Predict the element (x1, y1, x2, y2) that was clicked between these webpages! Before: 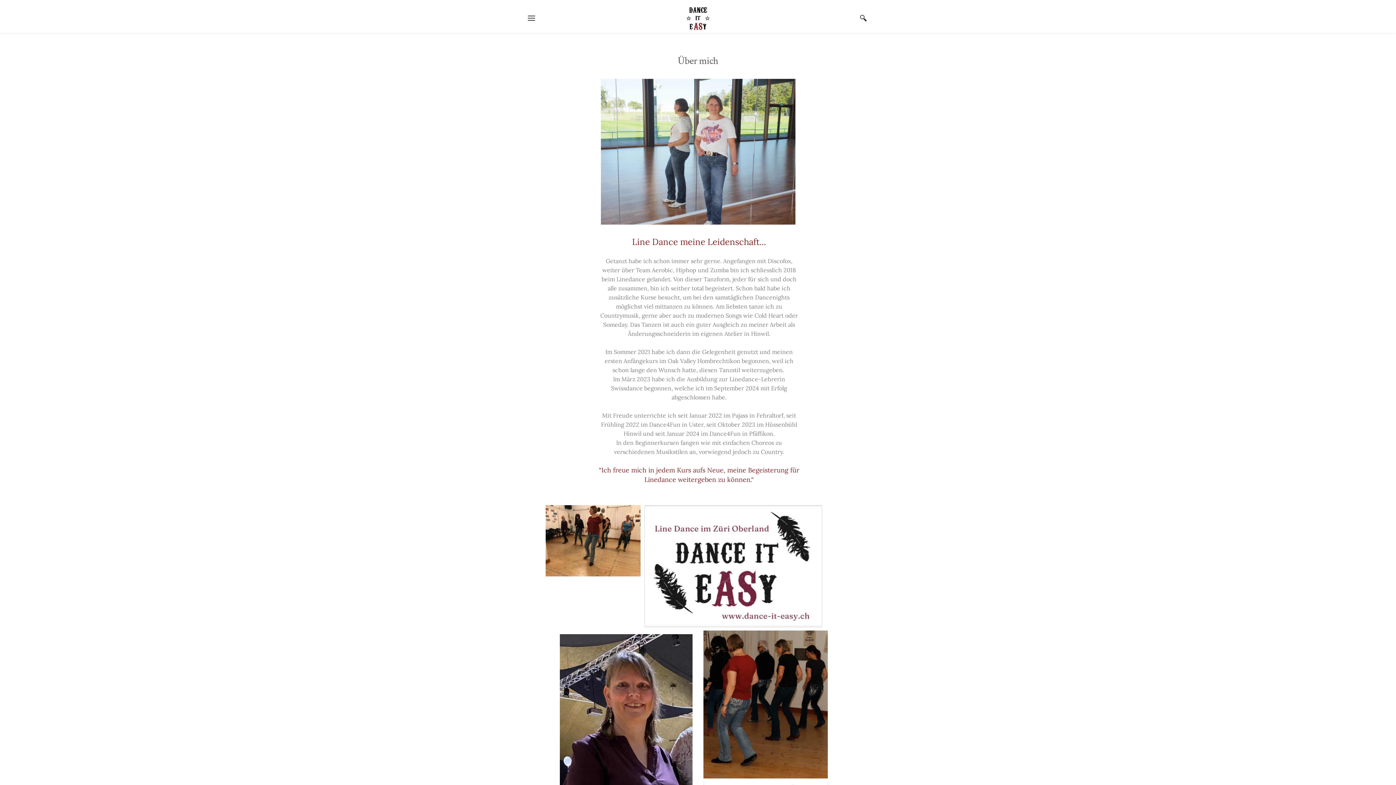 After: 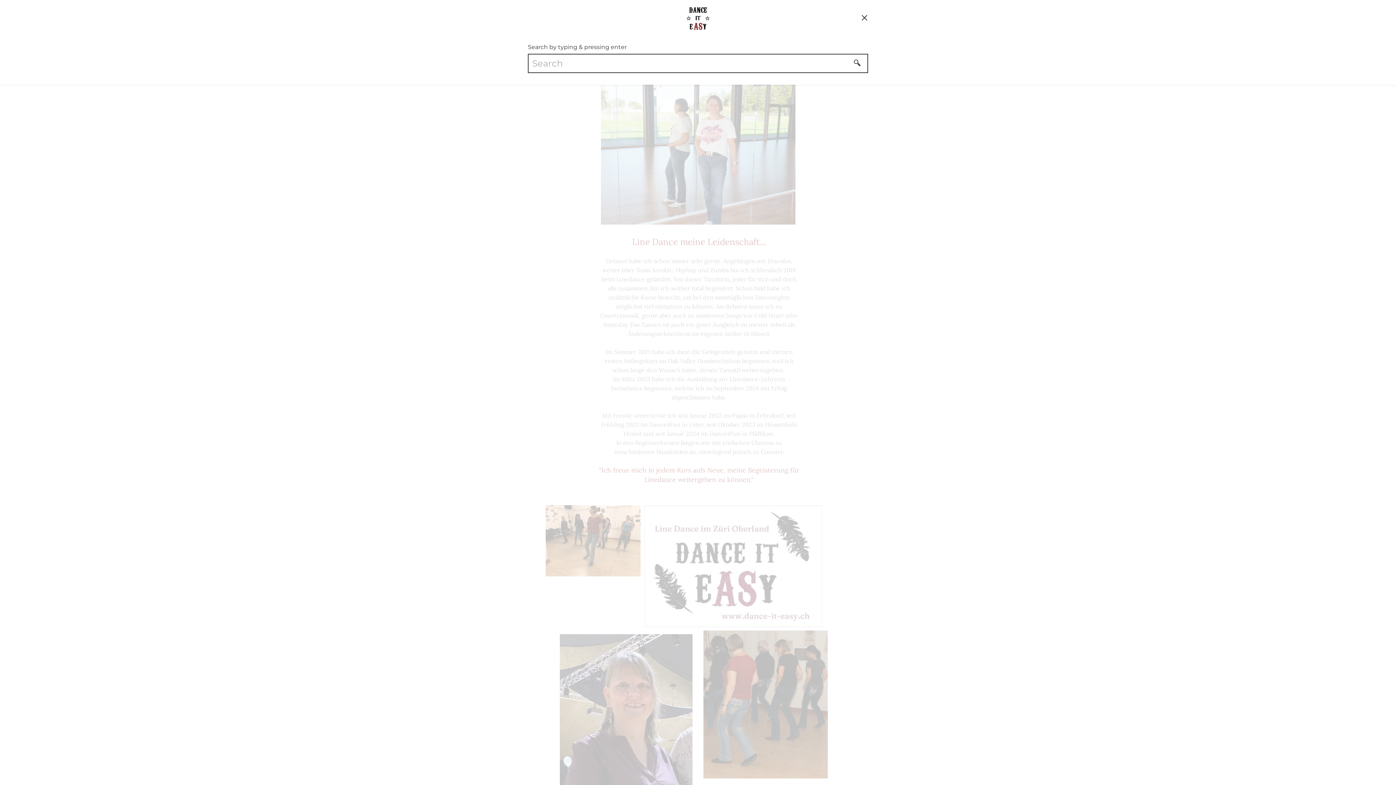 Action: bbox: (860, 14, 867, 21)